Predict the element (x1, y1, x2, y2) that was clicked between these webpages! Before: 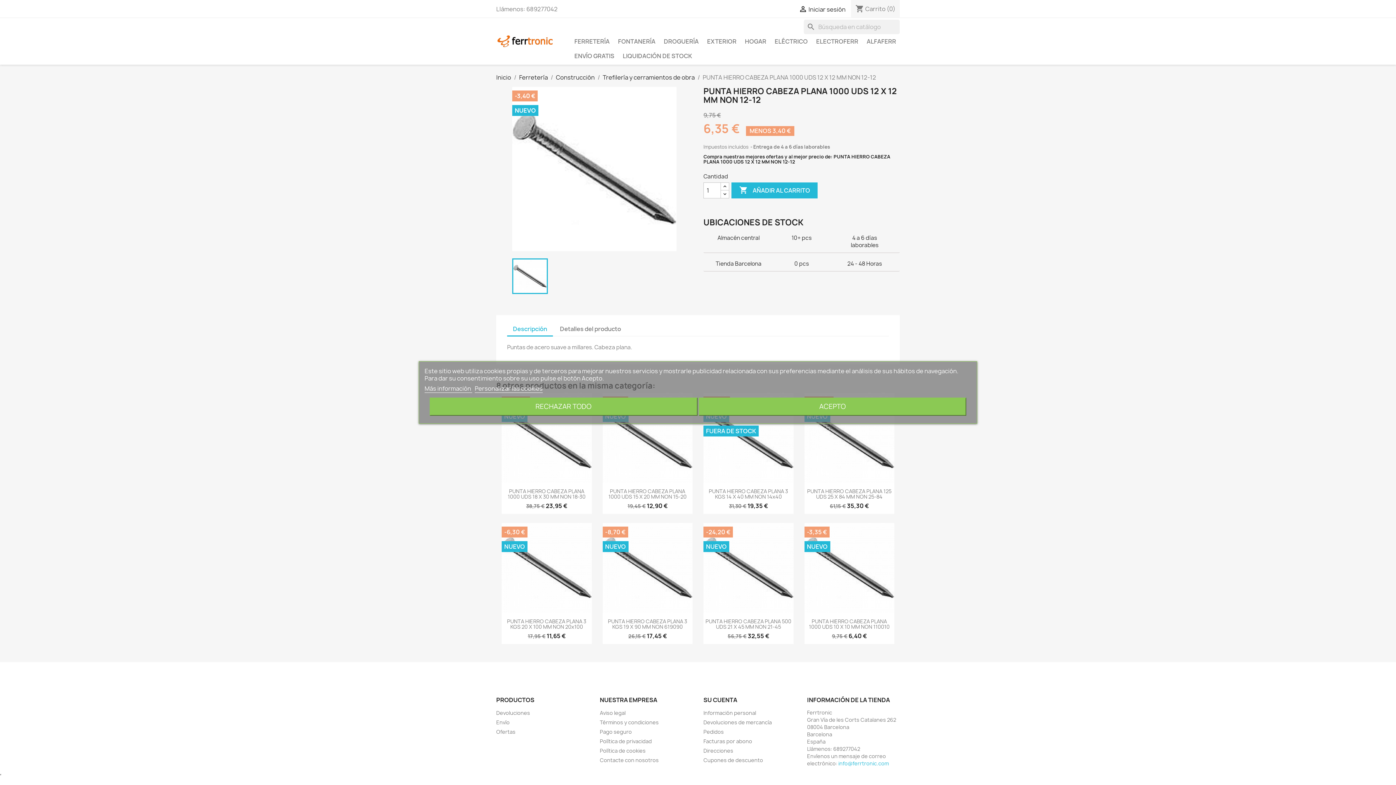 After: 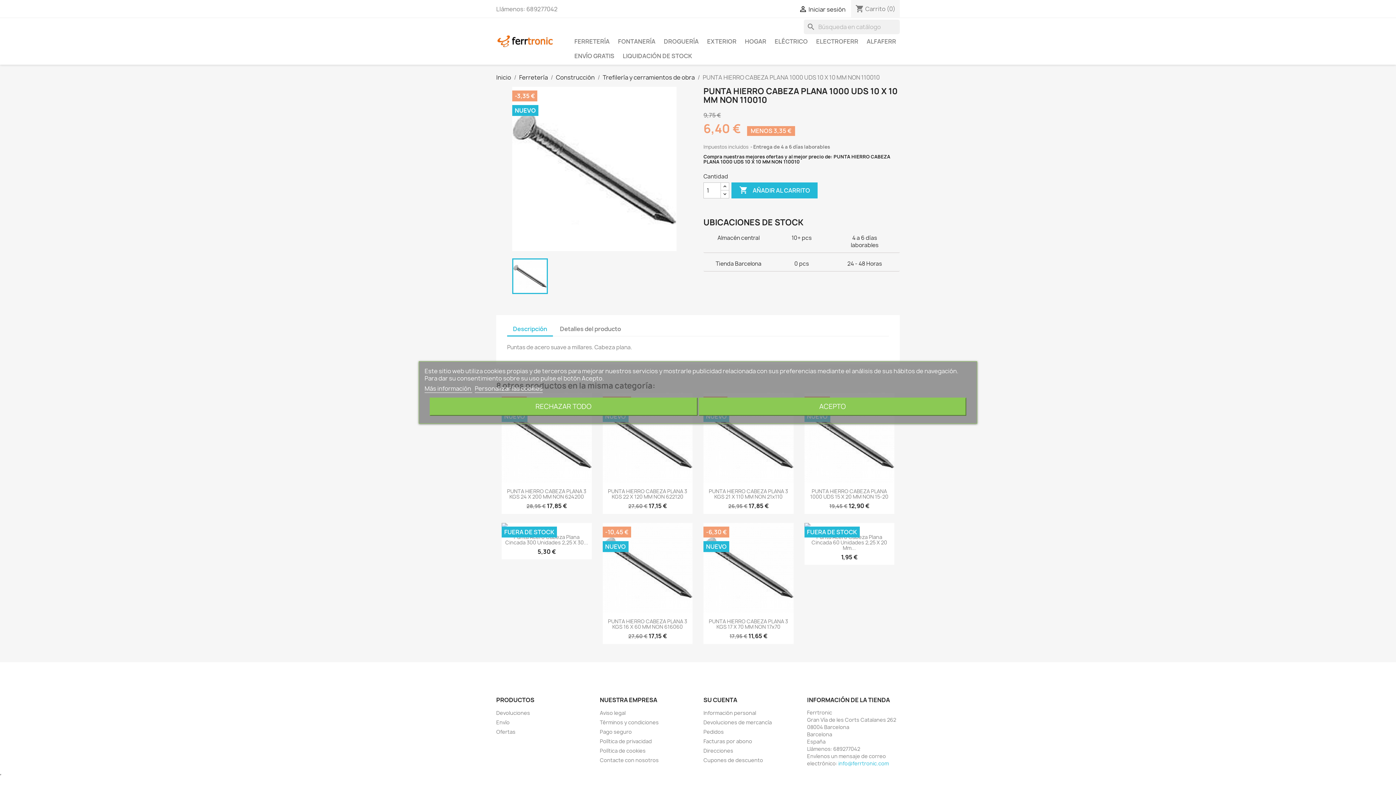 Action: bbox: (809, 618, 889, 630) label: PUNTA HIERRO CABEZA PLANA 1000 UDS 10 X 10 MM NON 110010